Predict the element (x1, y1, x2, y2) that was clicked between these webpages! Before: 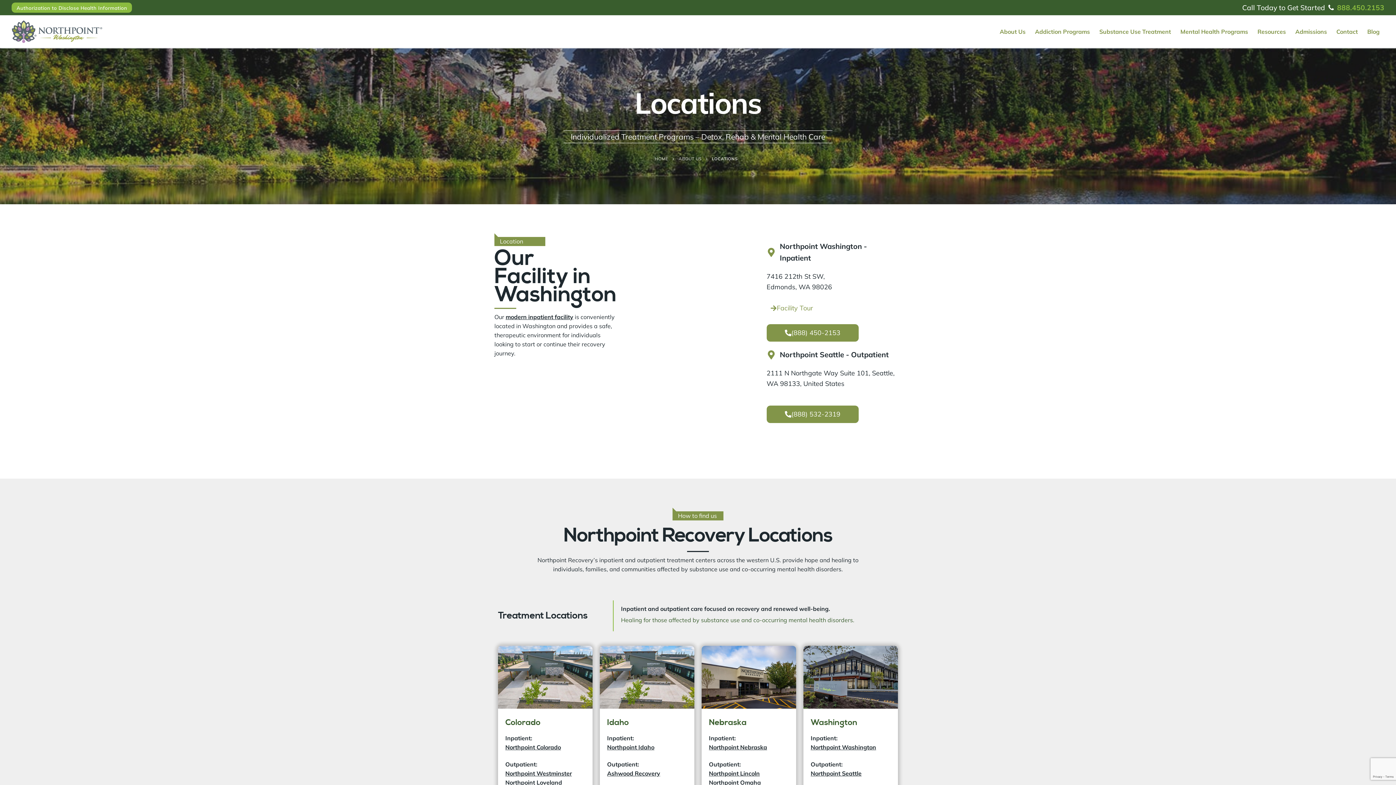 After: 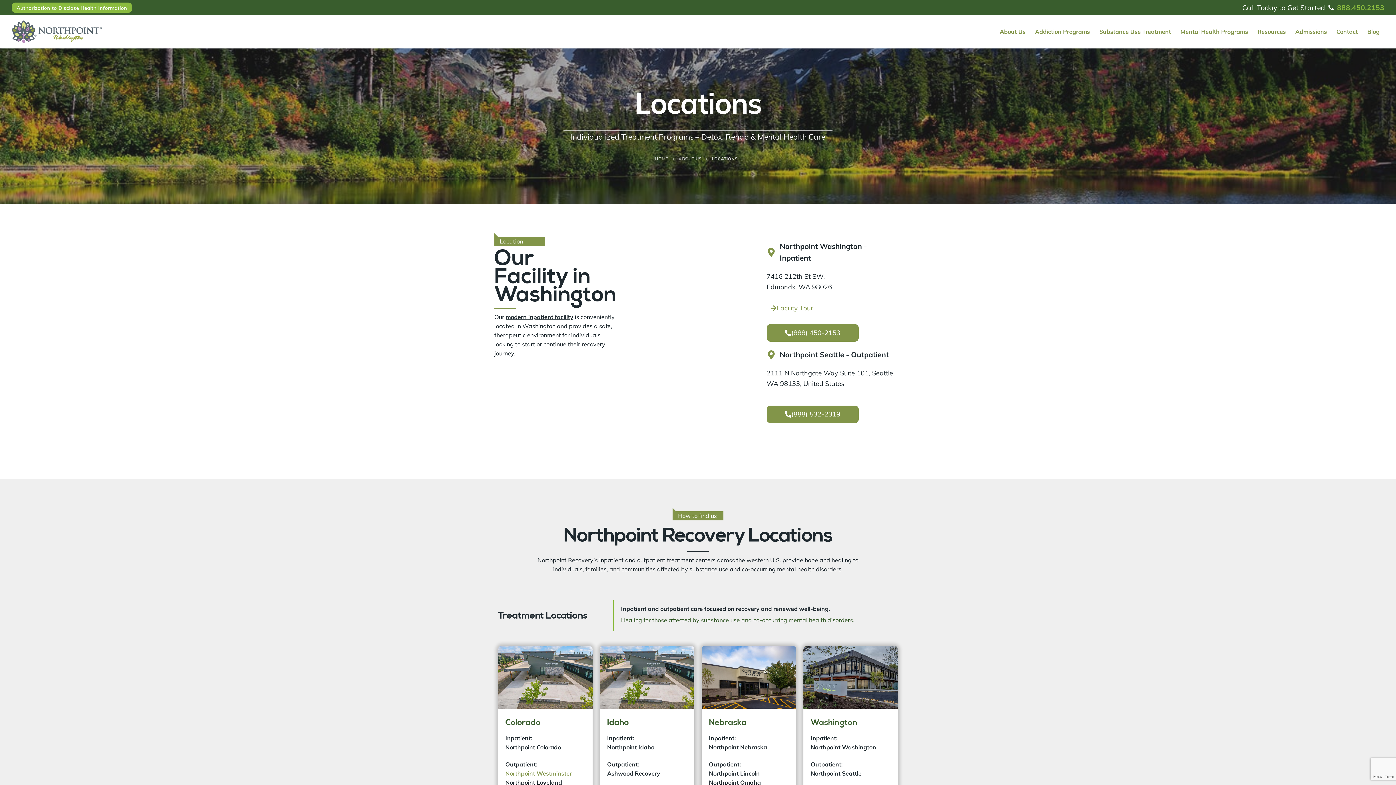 Action: label: Northpoint Westminster bbox: (505, 770, 572, 777)